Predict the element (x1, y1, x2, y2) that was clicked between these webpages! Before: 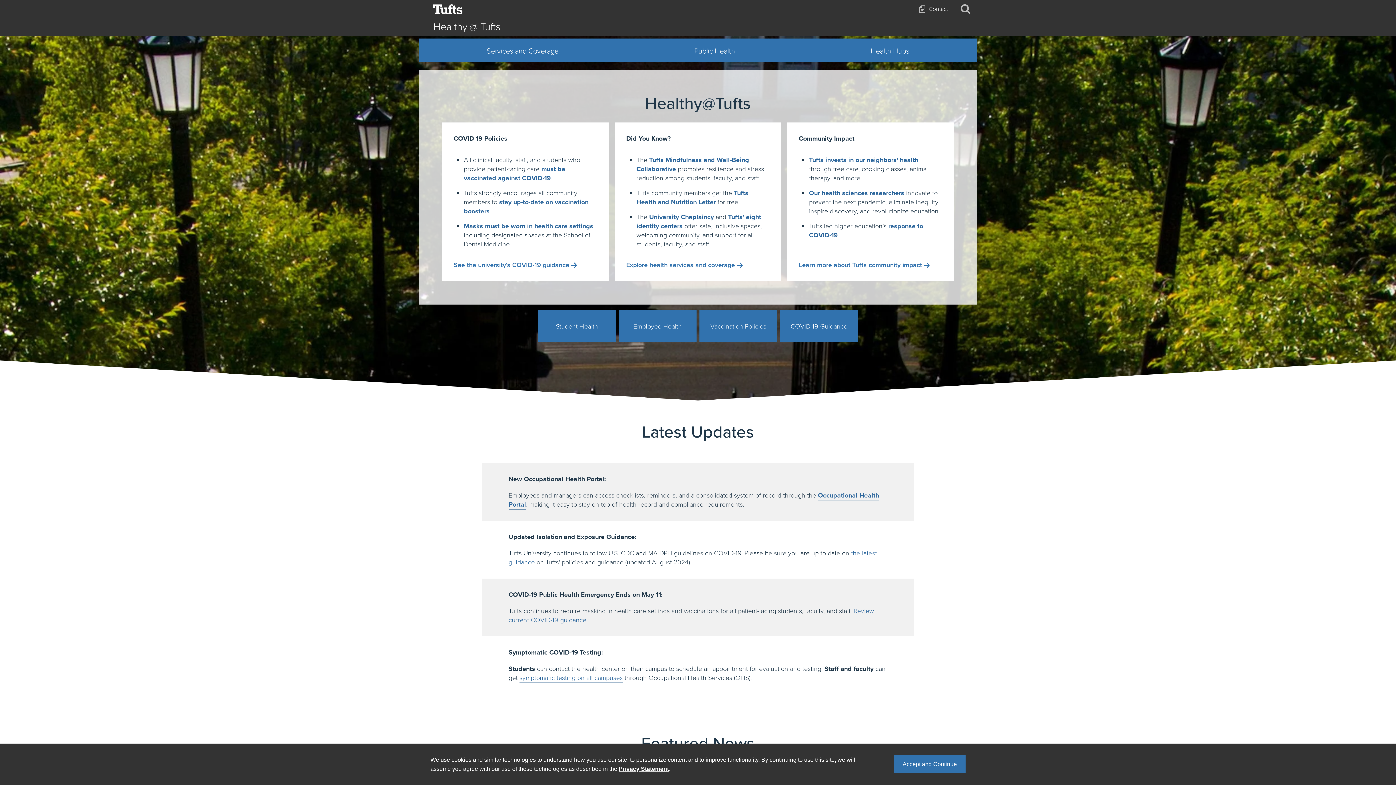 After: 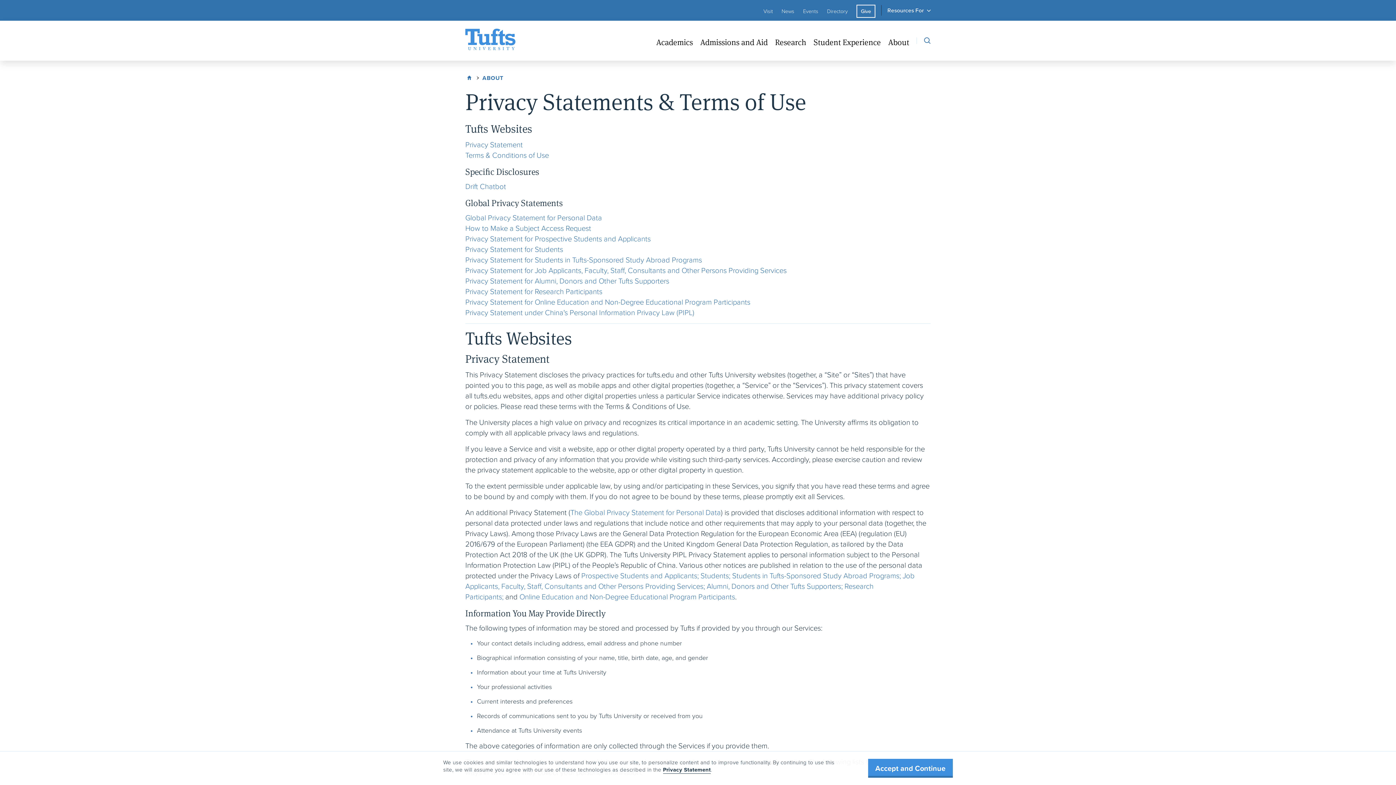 Action: label: Privacy Statement bbox: (618, 766, 669, 772)